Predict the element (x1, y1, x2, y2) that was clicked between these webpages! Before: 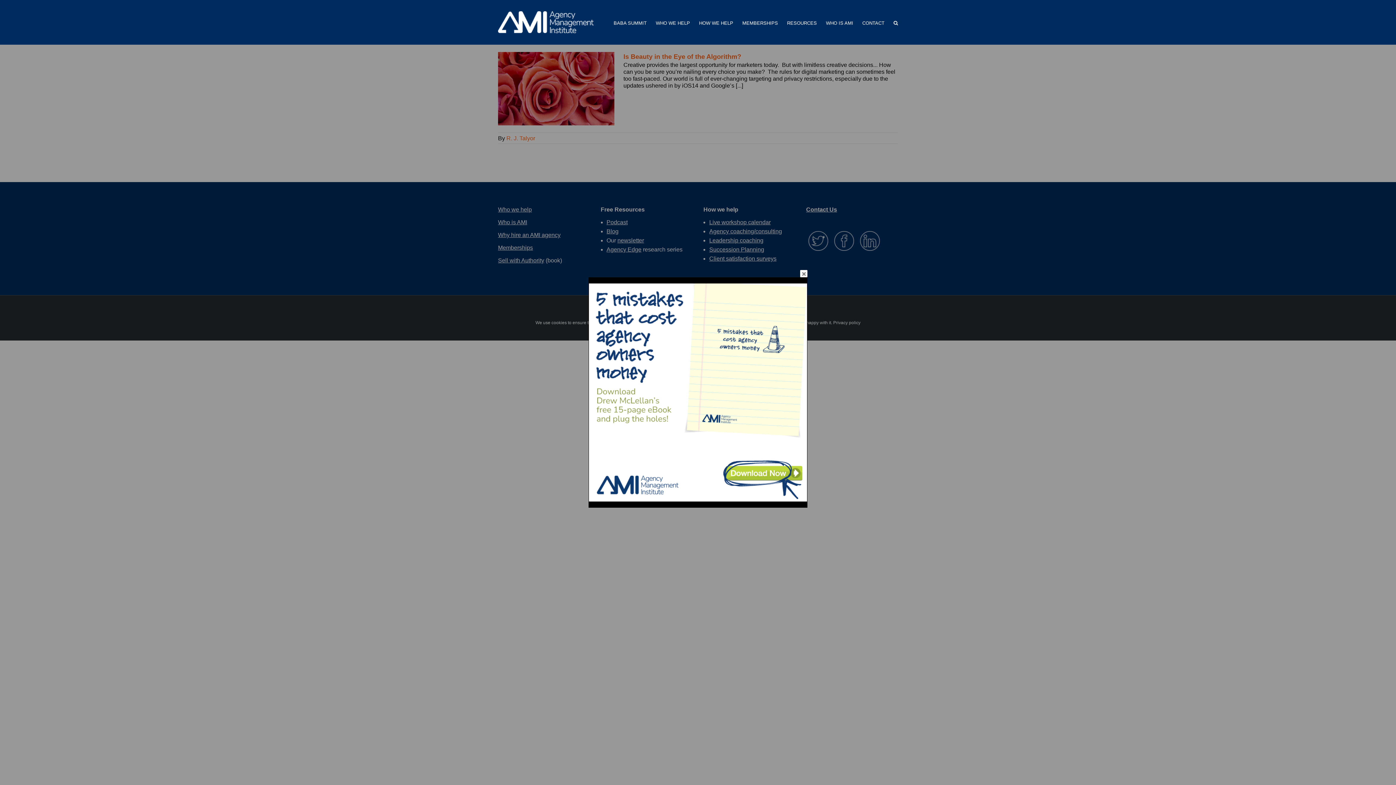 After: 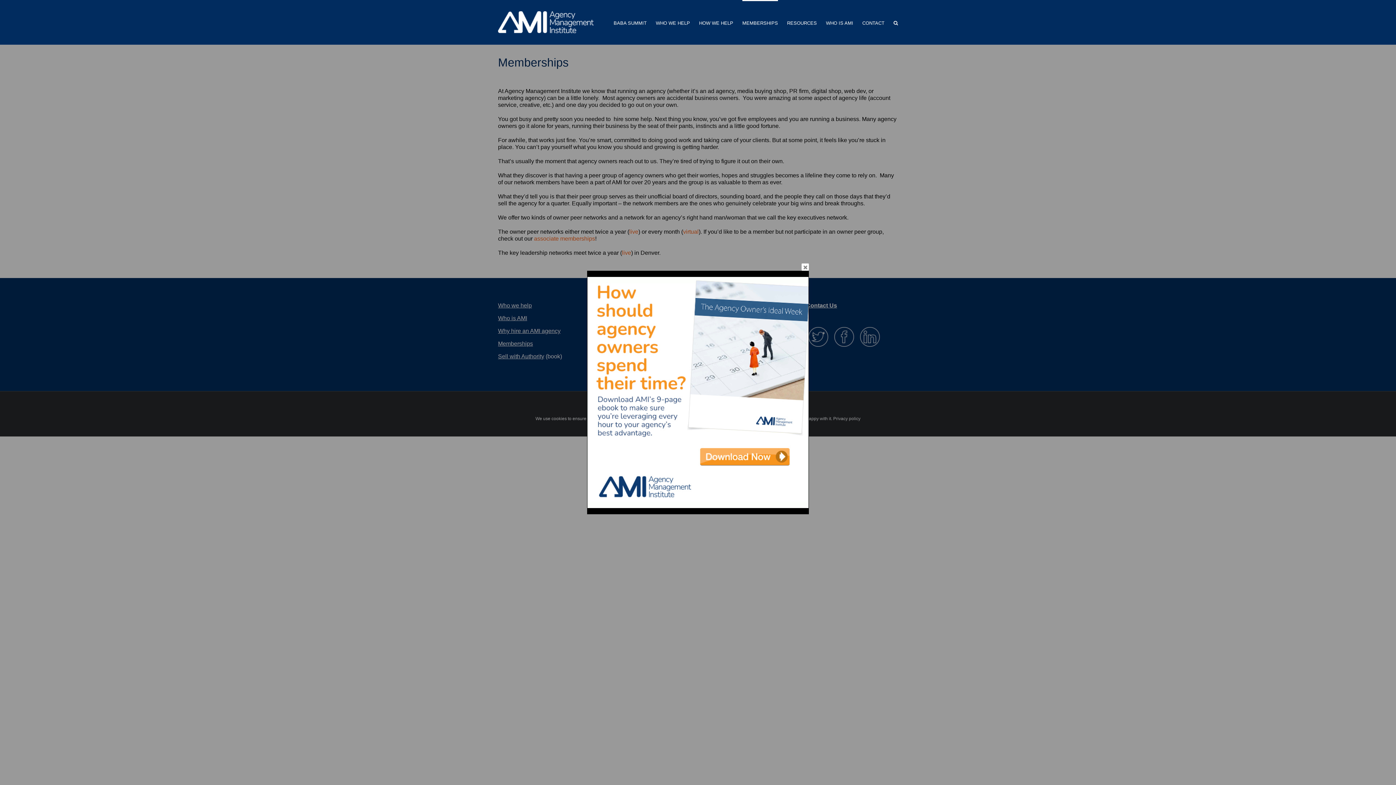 Action: label: MEMBERSHIPS bbox: (742, 0, 778, 44)